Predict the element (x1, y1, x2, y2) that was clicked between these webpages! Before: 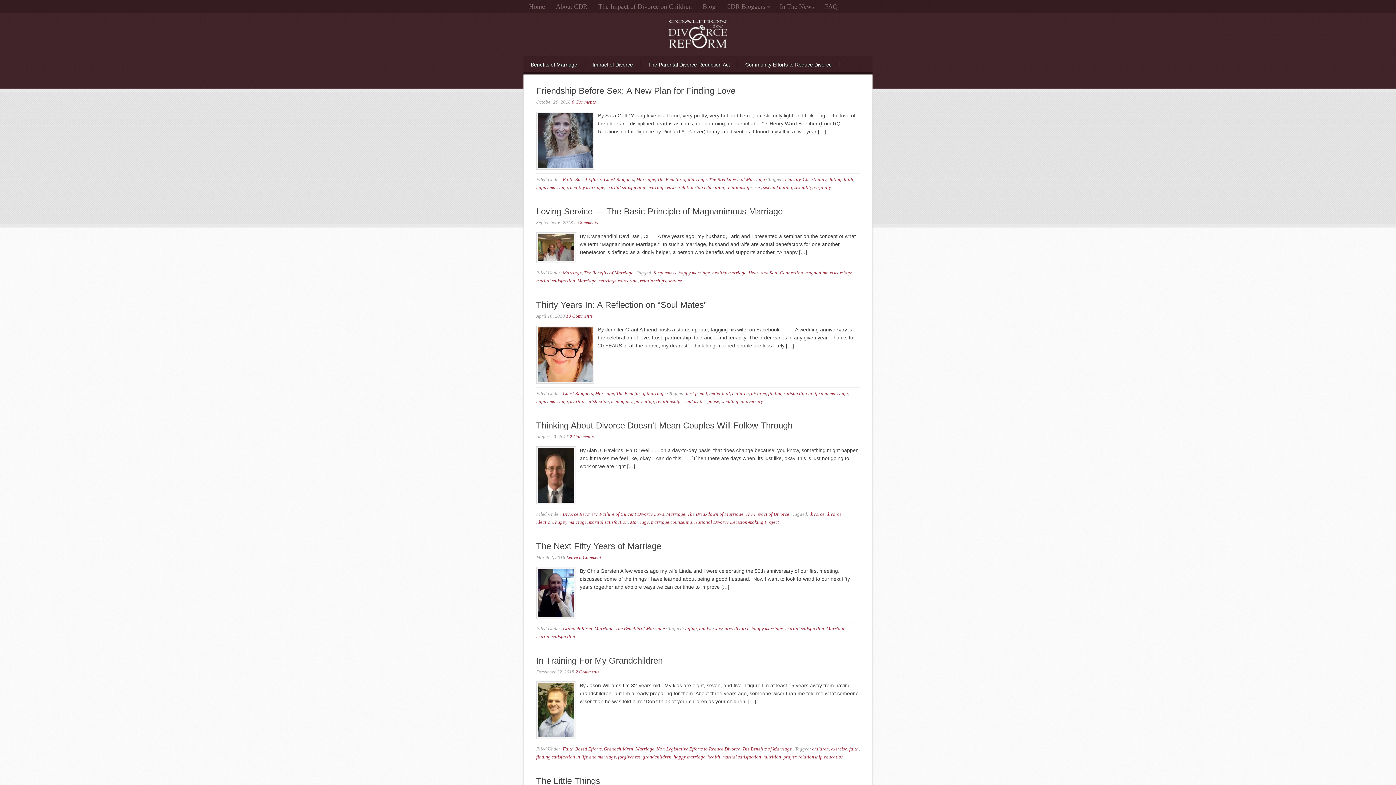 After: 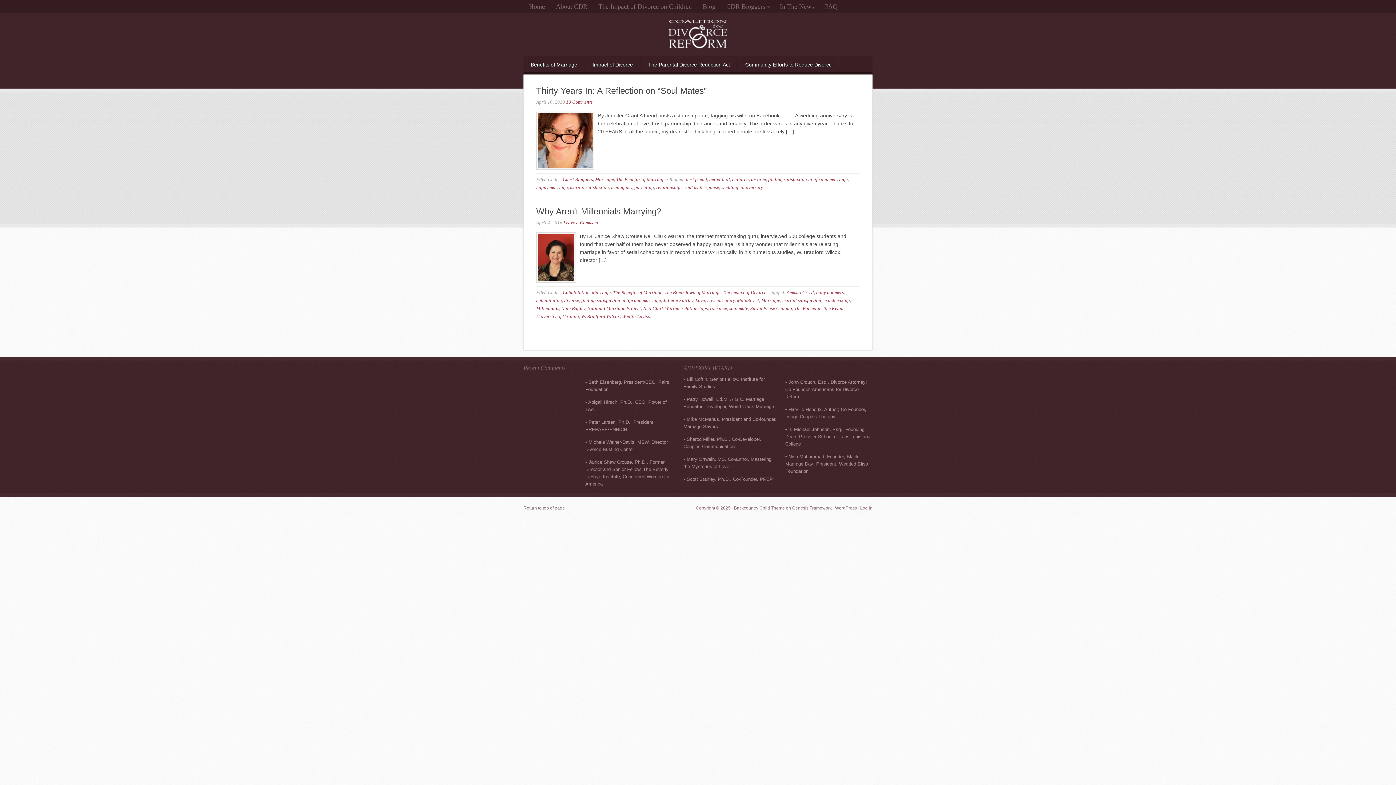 Action: bbox: (684, 398, 703, 404) label: soul mate